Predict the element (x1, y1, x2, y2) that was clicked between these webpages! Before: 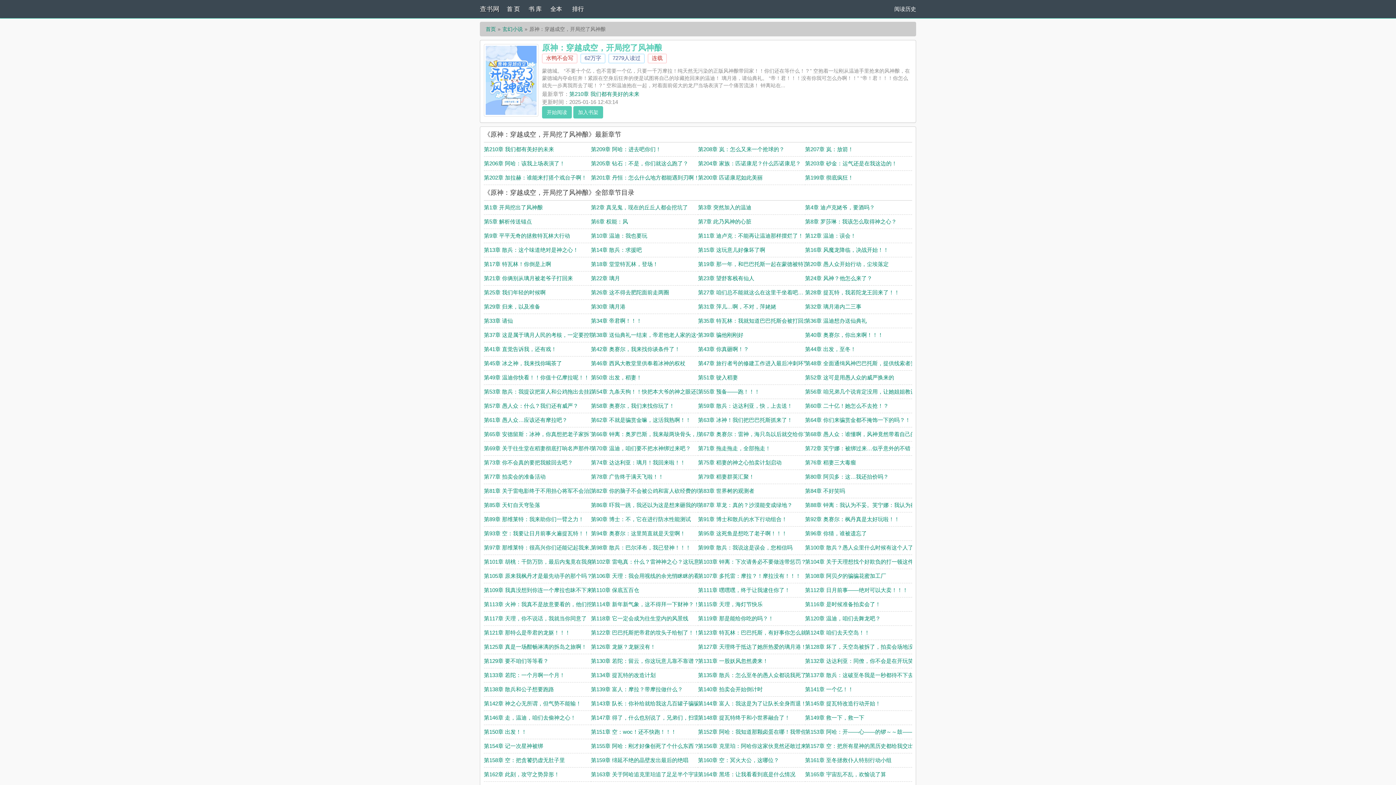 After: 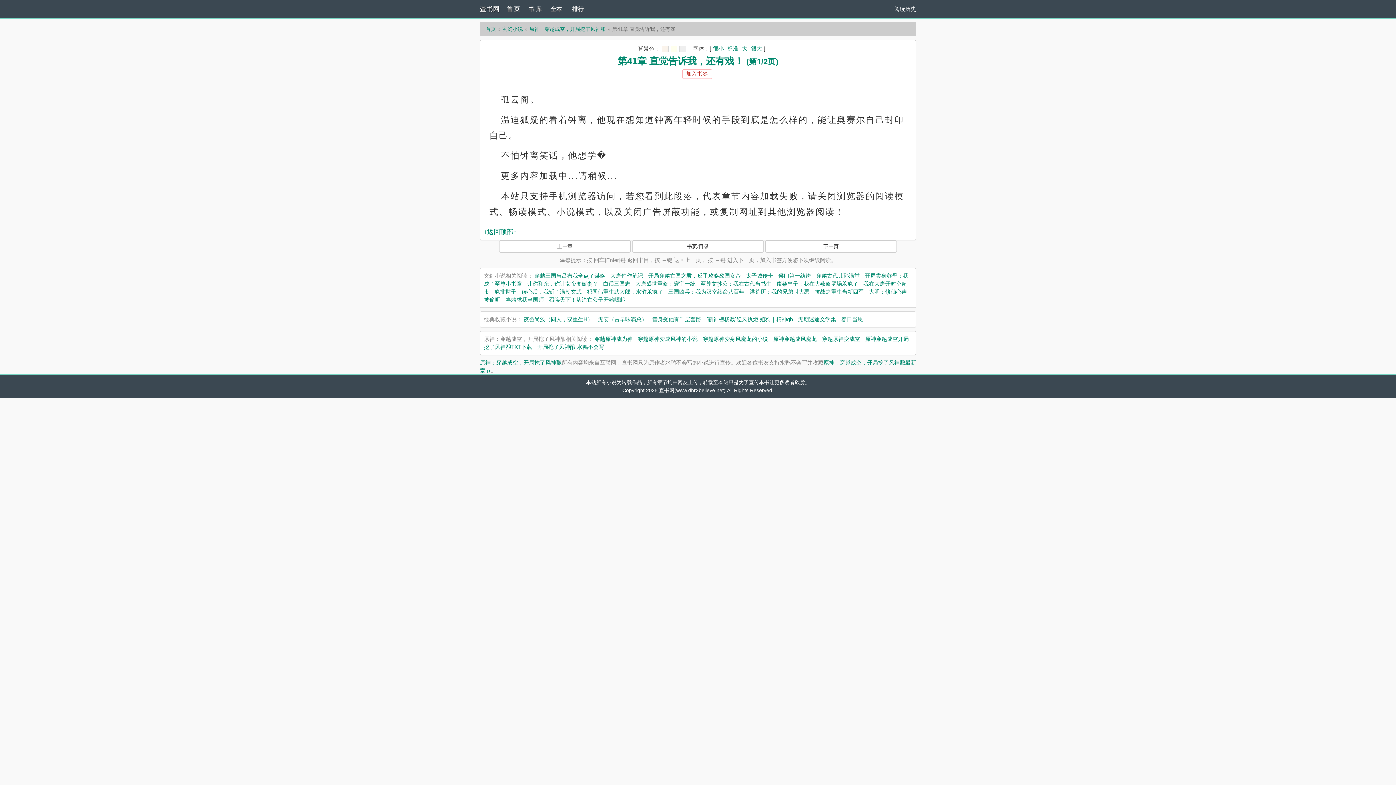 Action: bbox: (484, 346, 556, 352) label: 第41章 直觉告诉我，还有戏！